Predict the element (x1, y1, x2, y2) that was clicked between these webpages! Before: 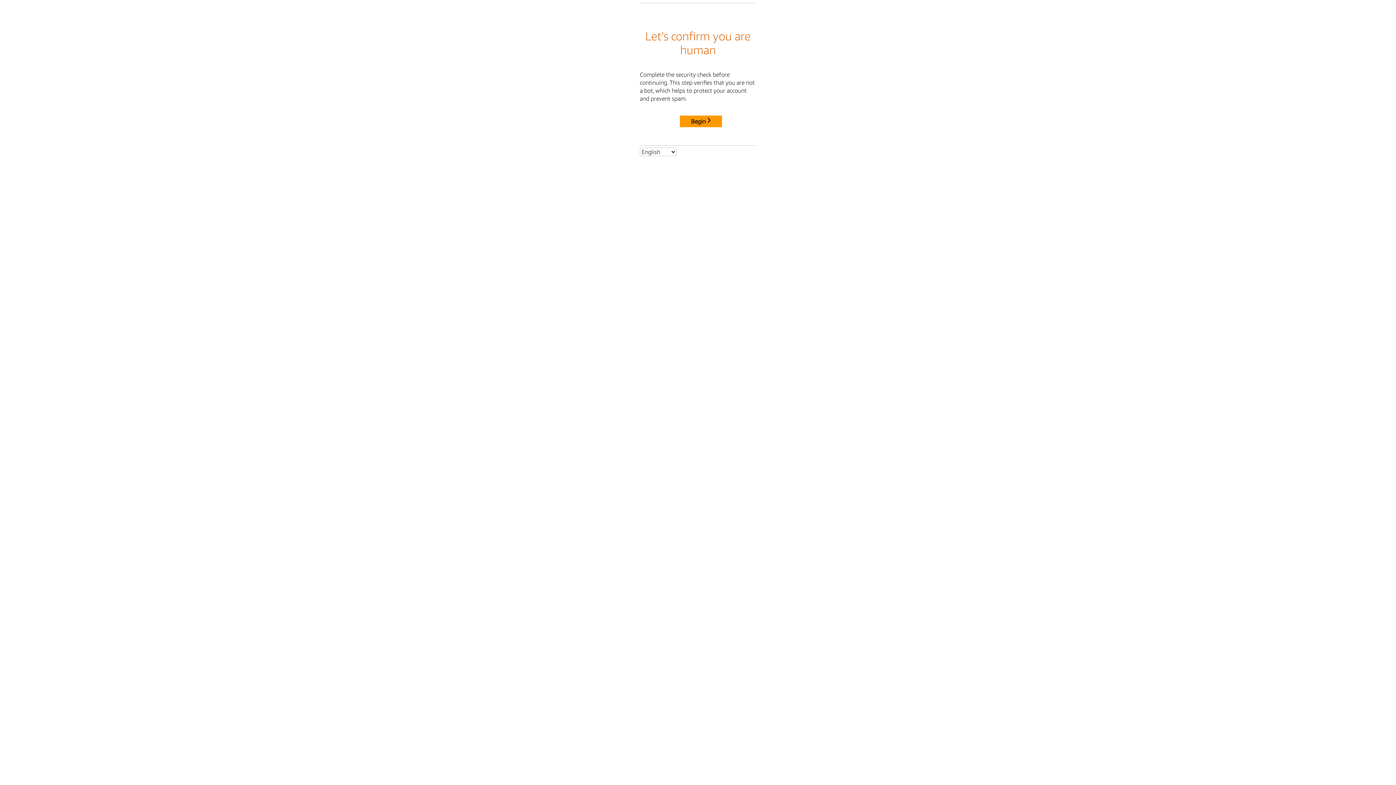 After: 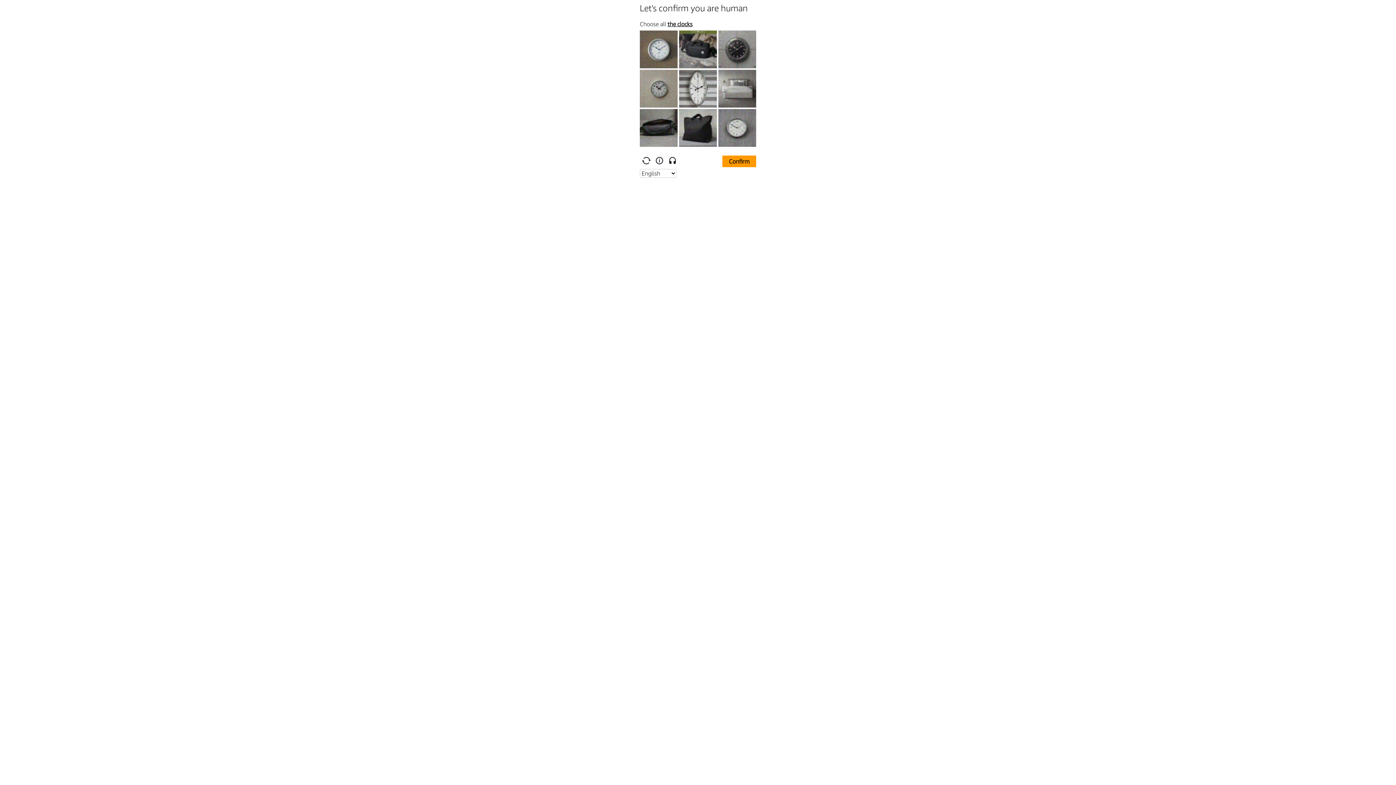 Action: label: Begin bbox: (680, 115, 722, 127)